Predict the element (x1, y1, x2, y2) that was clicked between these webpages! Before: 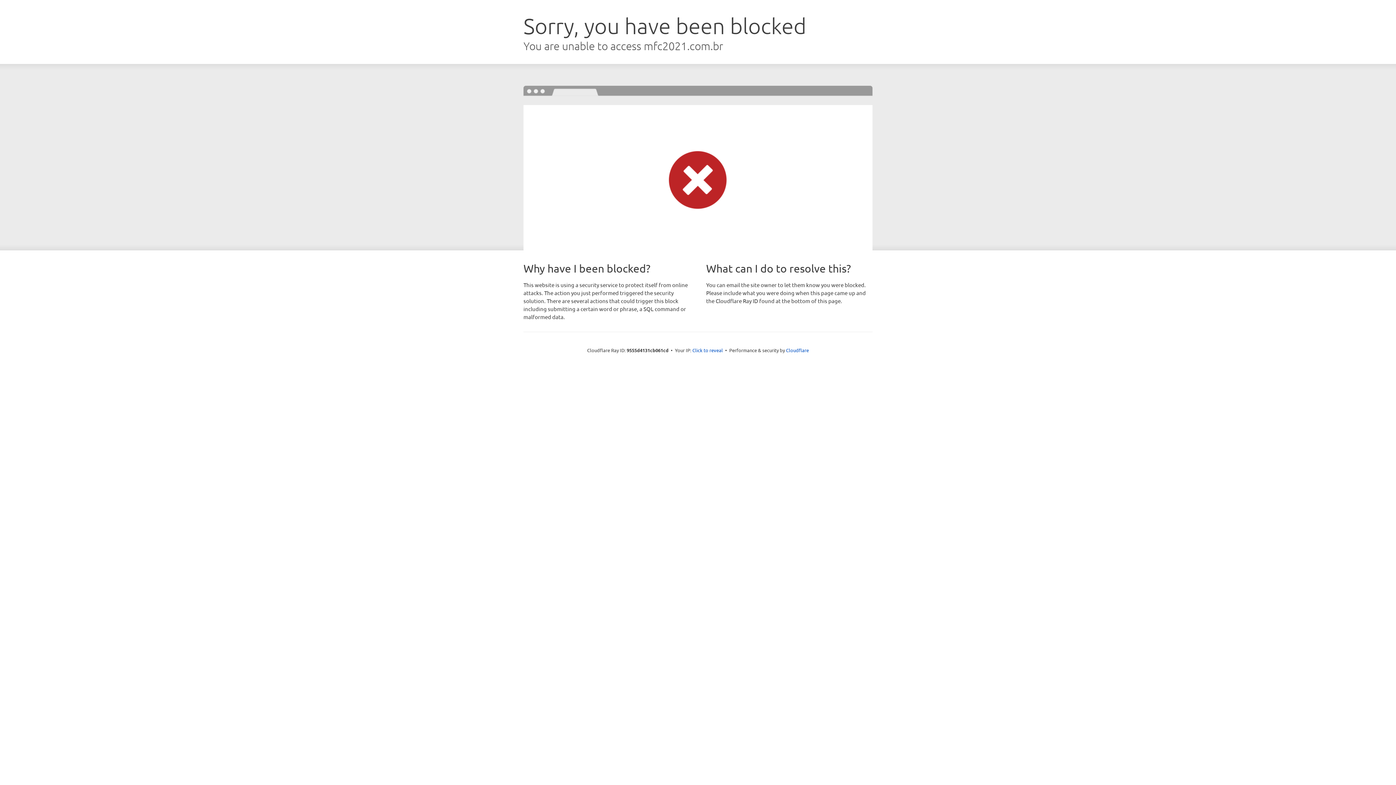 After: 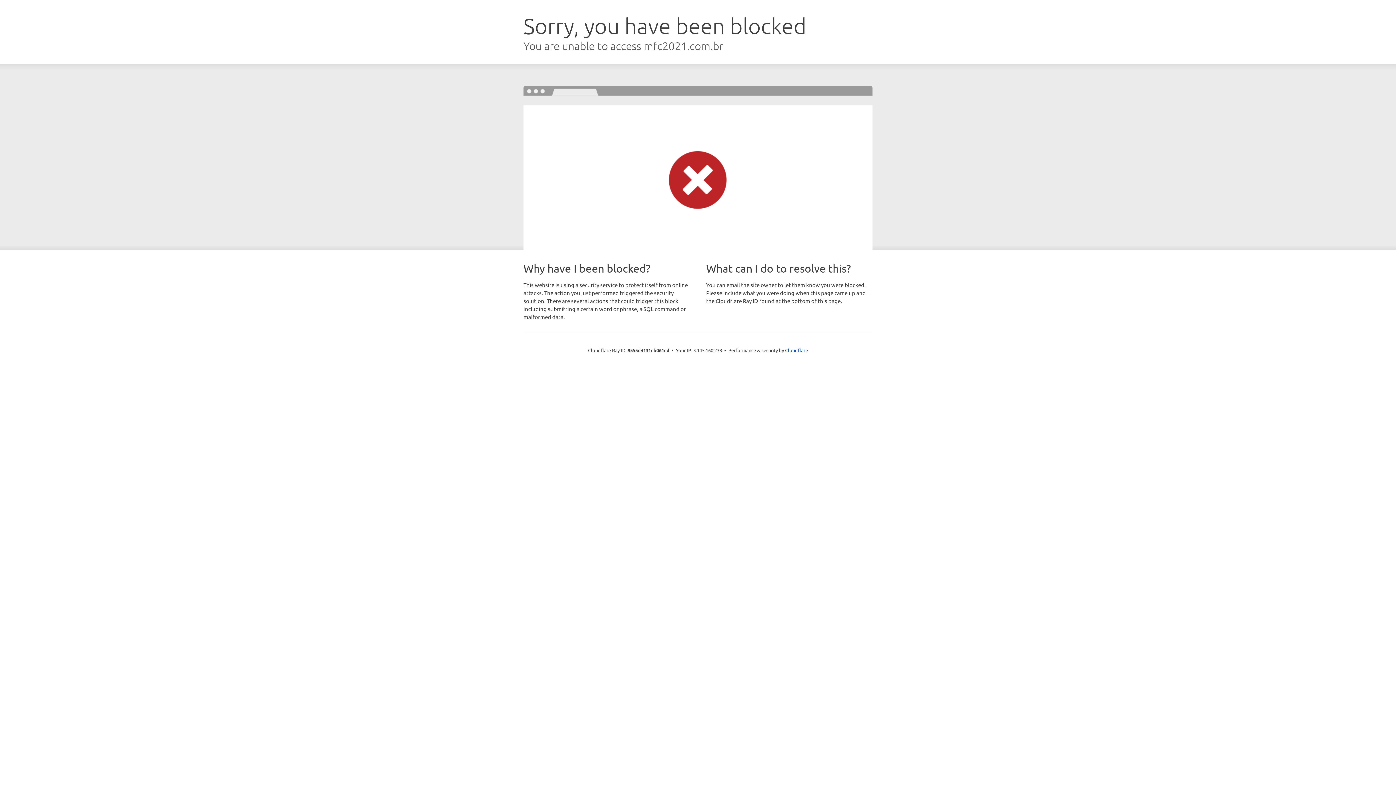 Action: bbox: (692, 346, 723, 353) label: Click to reveal